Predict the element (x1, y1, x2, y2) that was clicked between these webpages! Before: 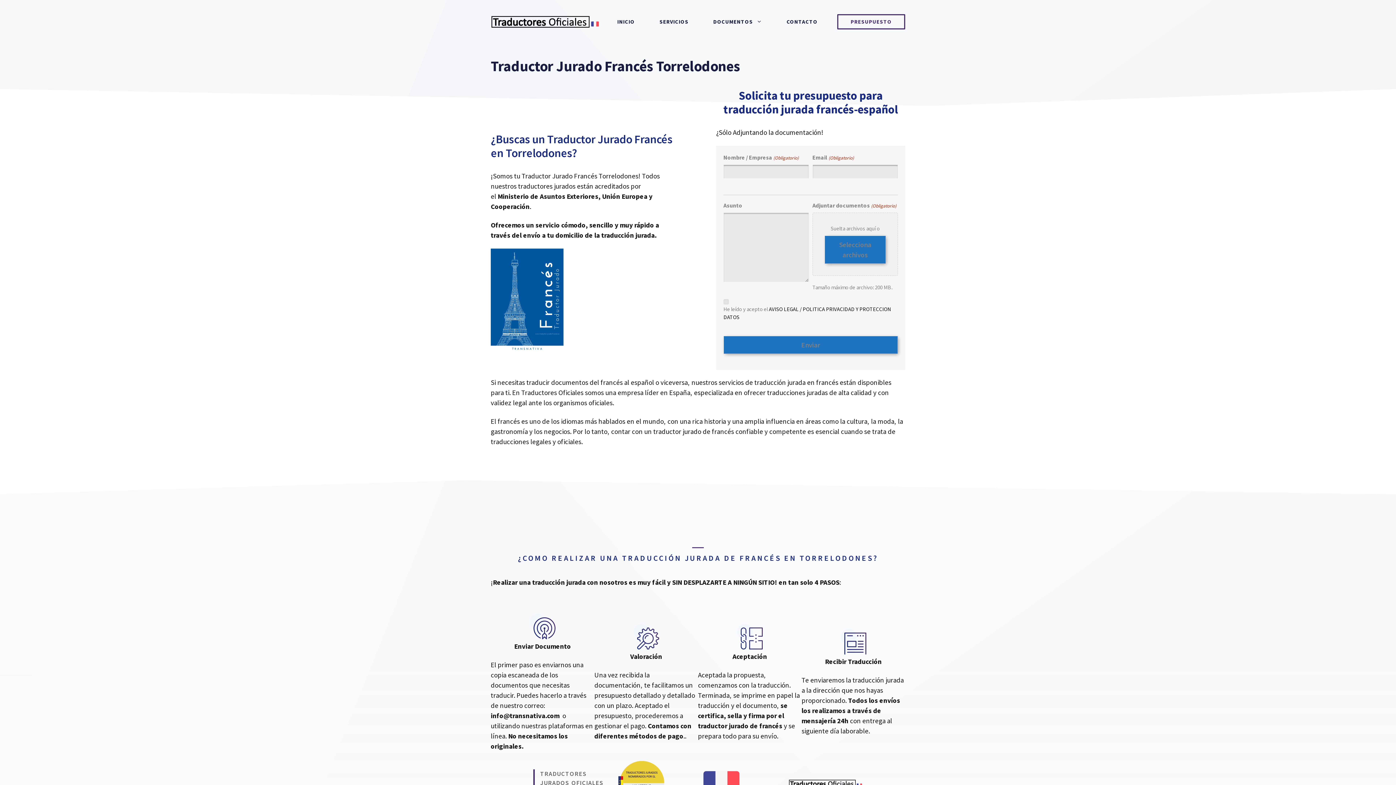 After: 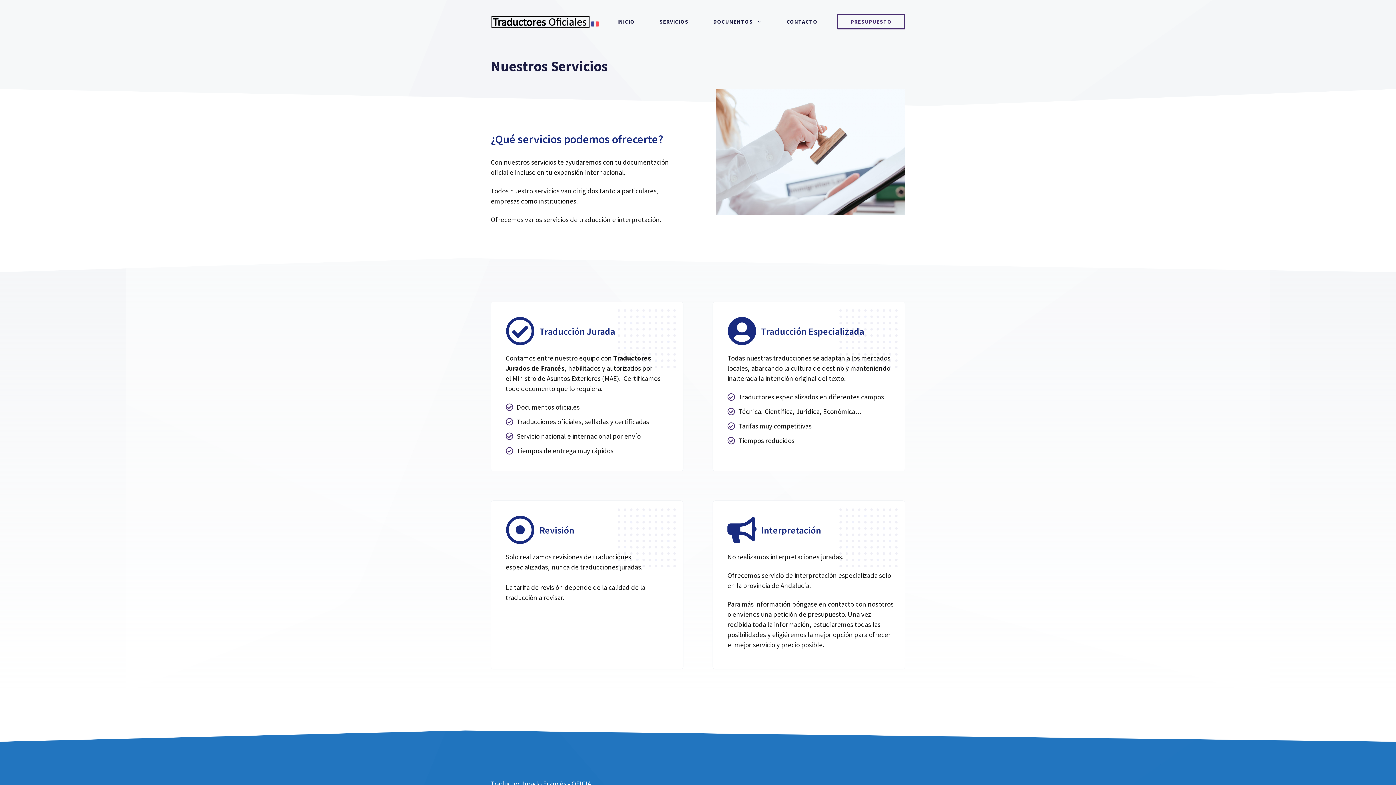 Action: label: SERVICIOS bbox: (647, 10, 701, 32)